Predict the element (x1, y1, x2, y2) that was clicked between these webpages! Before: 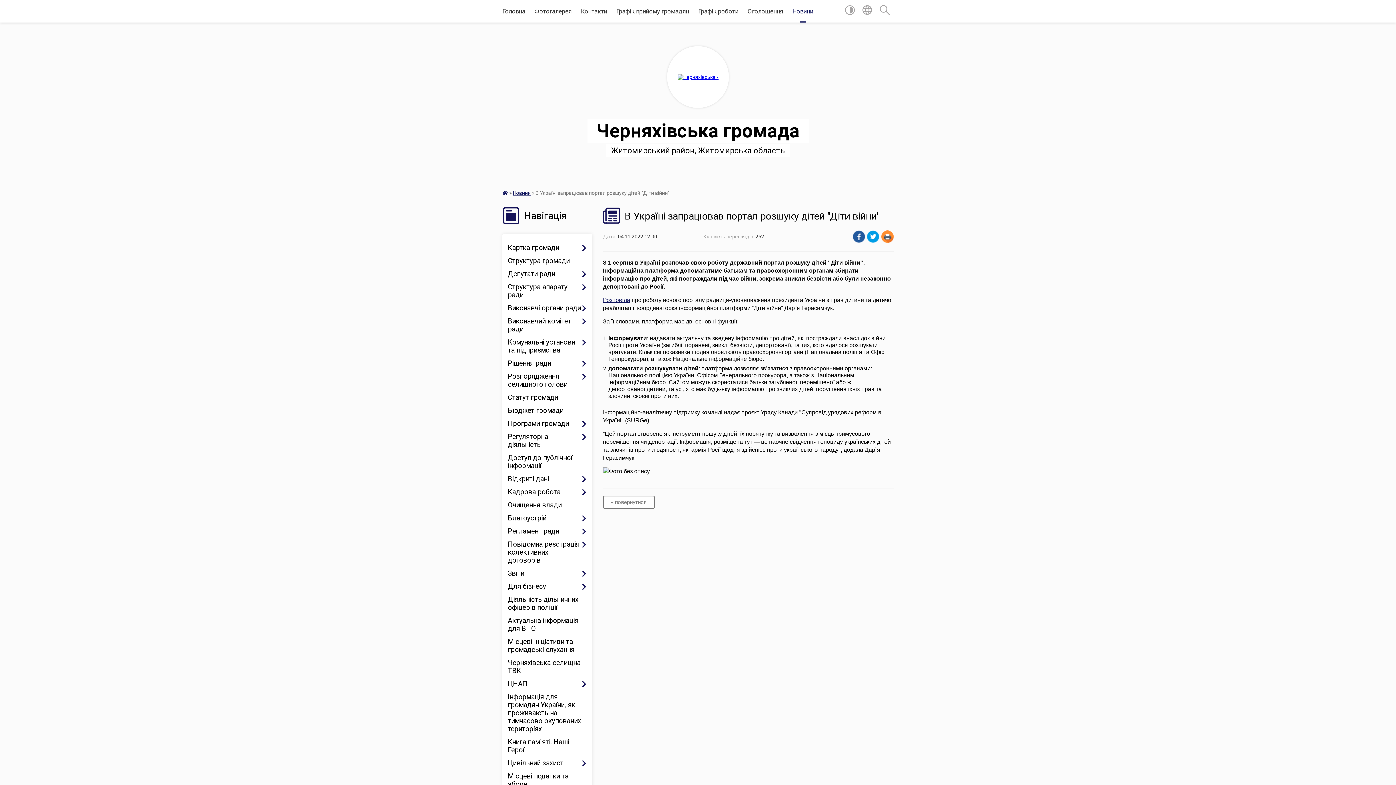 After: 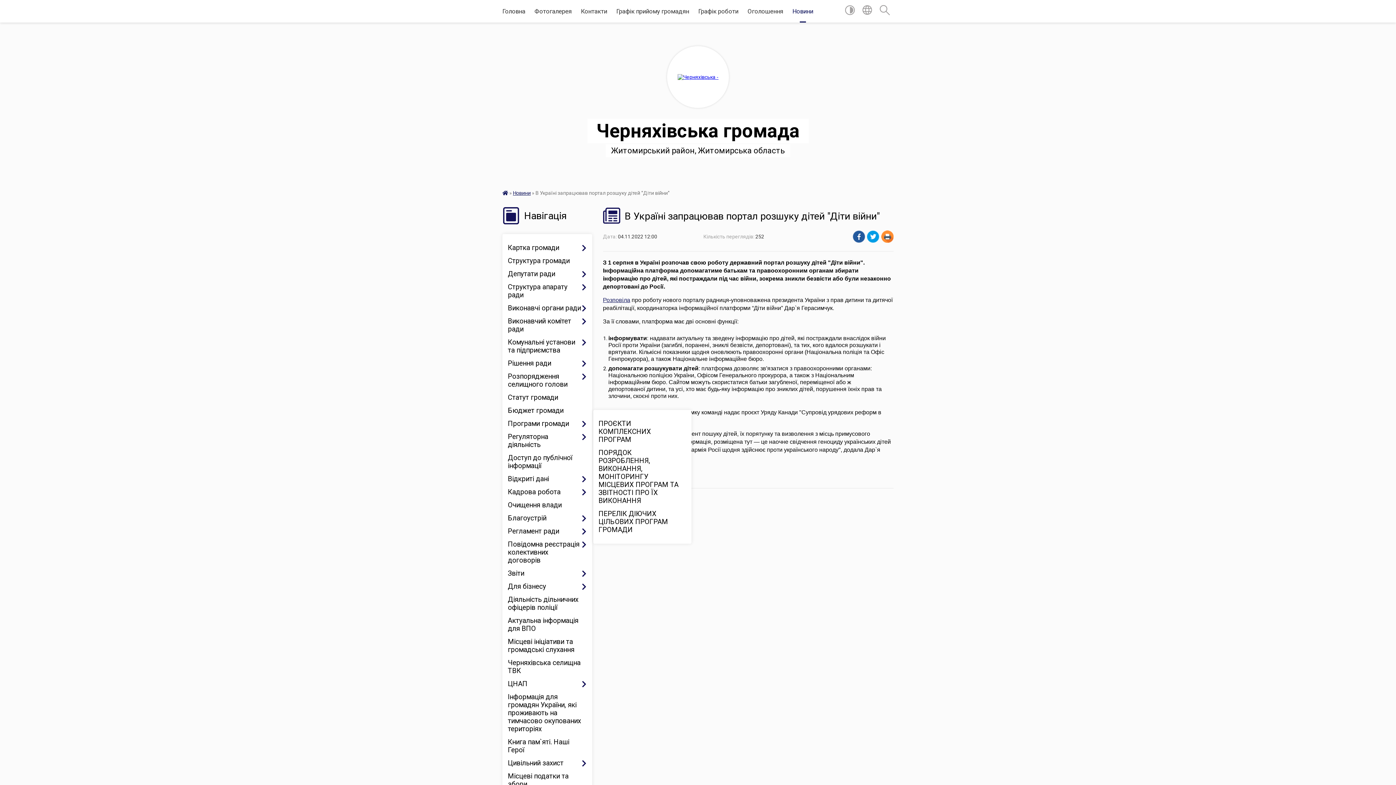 Action: label: Програми громади bbox: (508, 417, 586, 430)